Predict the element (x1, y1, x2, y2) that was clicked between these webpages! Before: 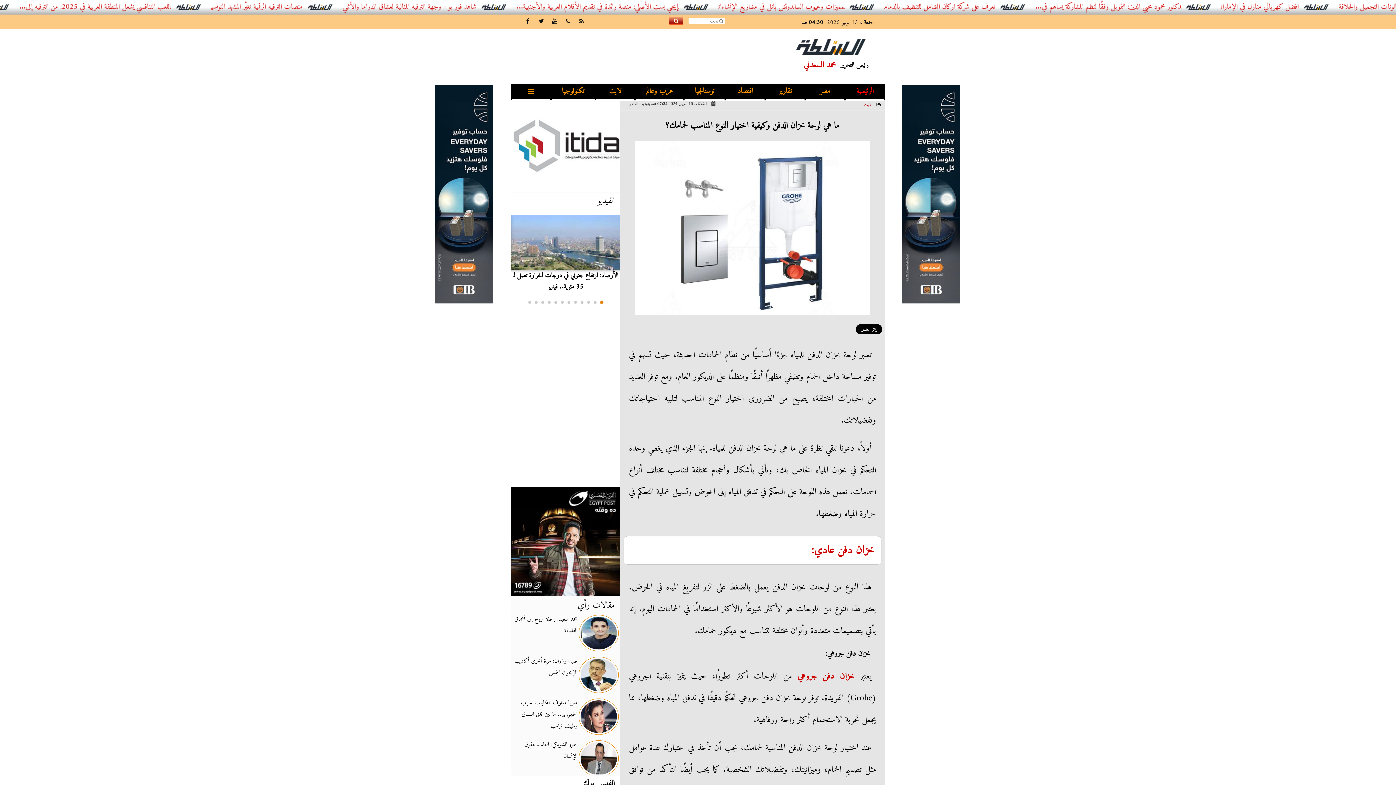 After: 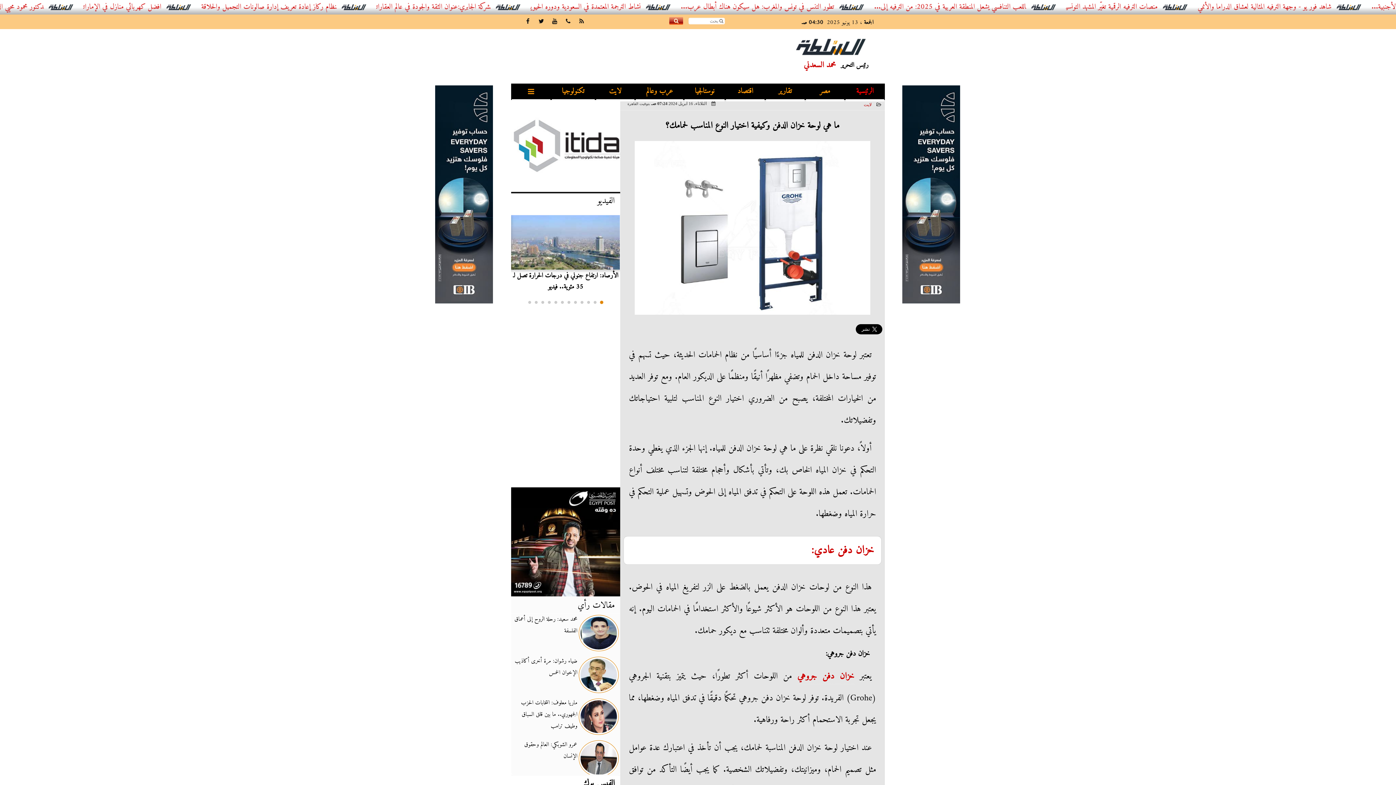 Action: bbox: (600, 300, 603, 304) label: Go to slide 1